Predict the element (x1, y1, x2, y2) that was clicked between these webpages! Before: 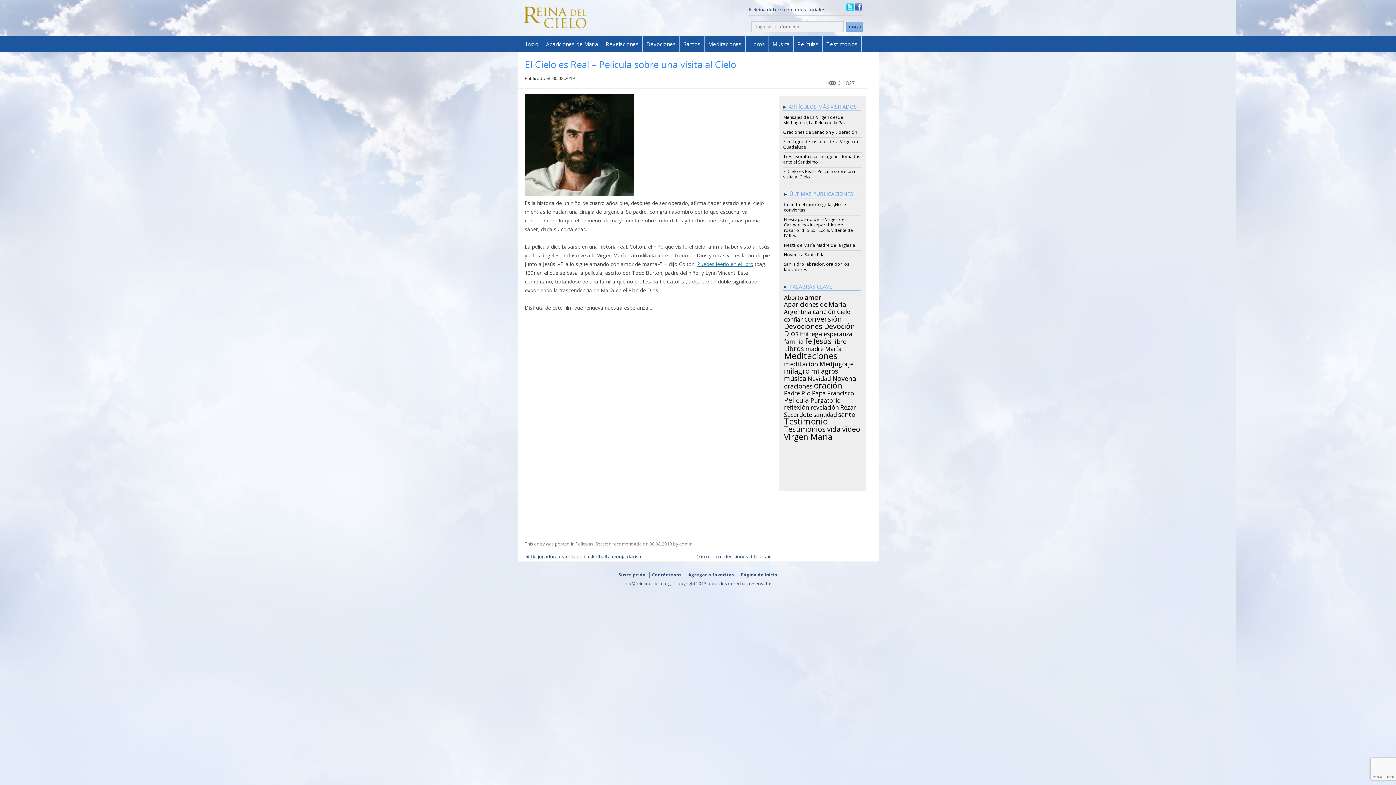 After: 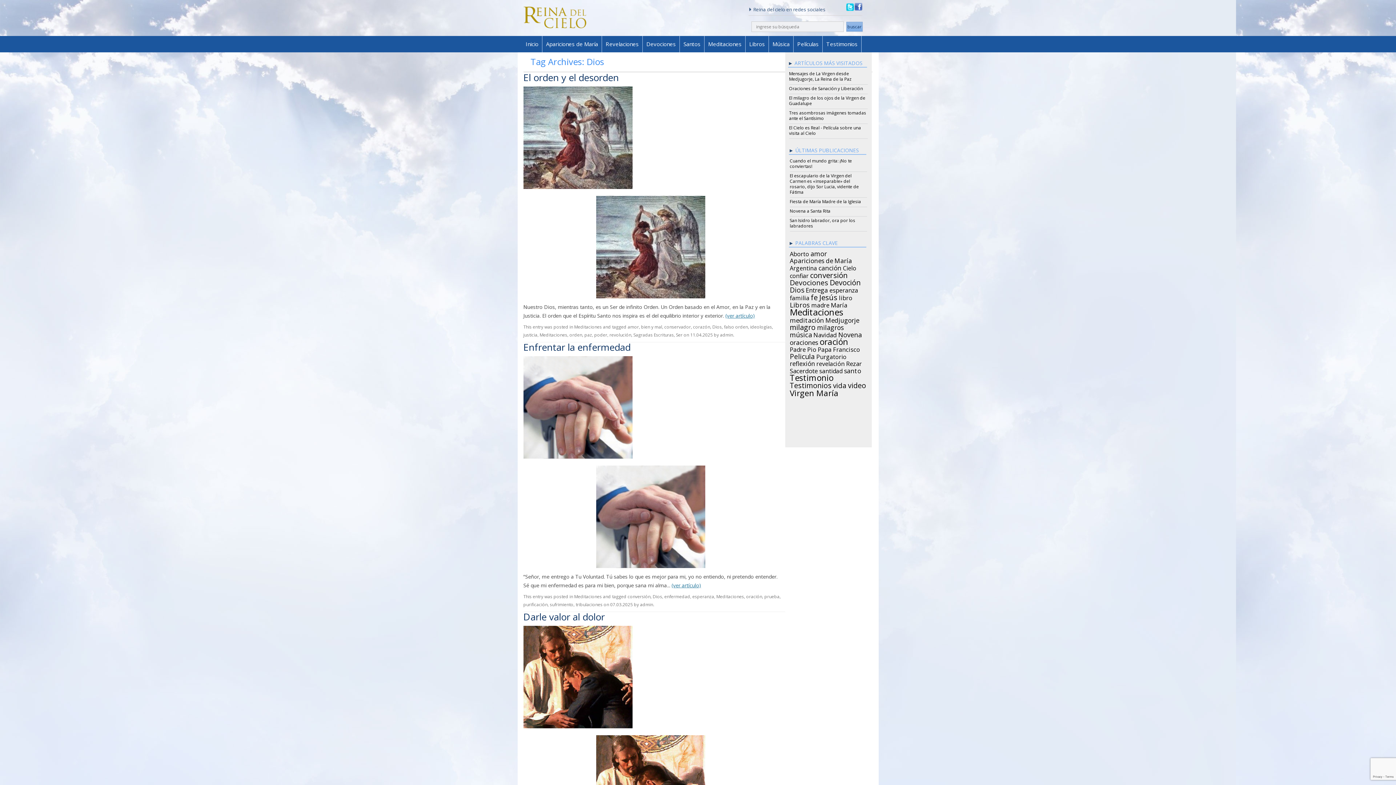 Action: bbox: (784, 329, 798, 335) label: Dios (56 items)